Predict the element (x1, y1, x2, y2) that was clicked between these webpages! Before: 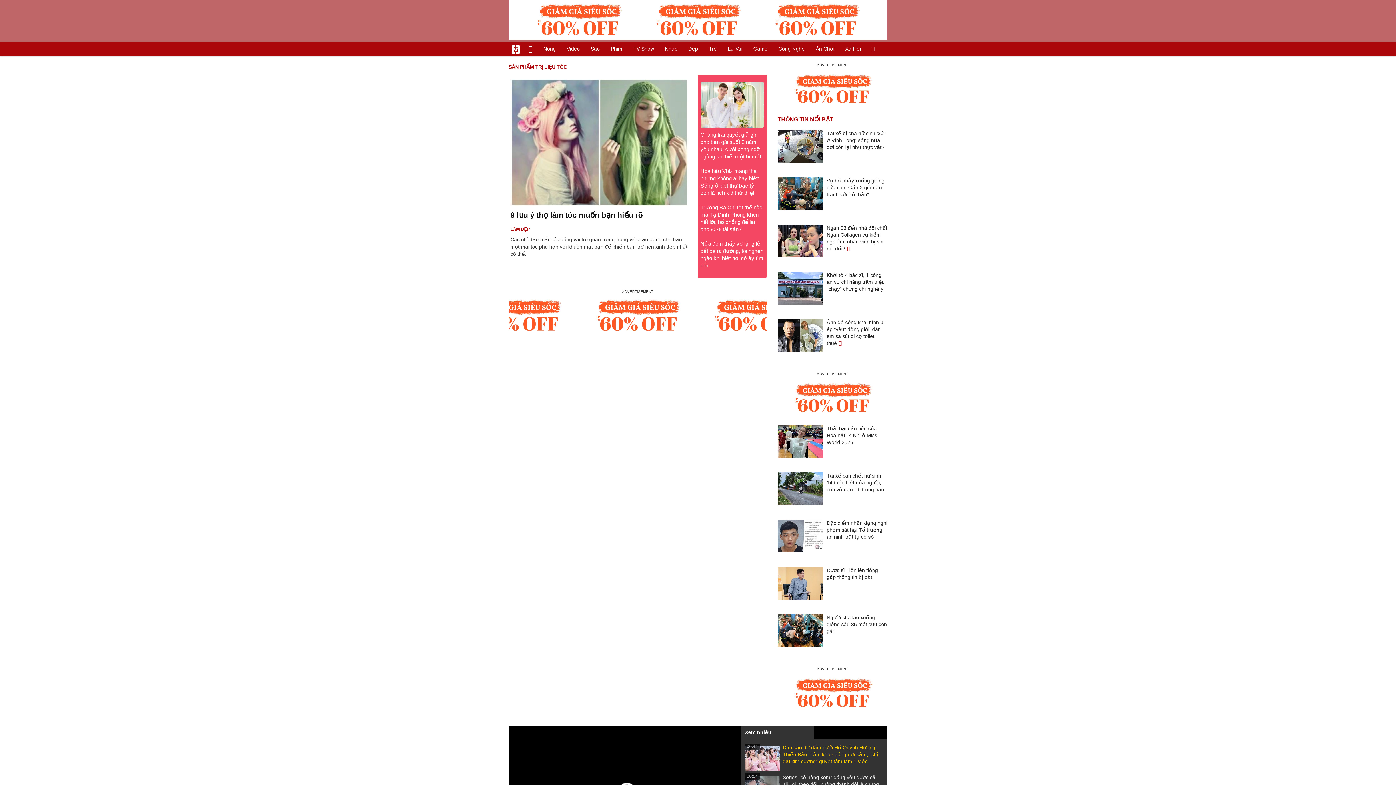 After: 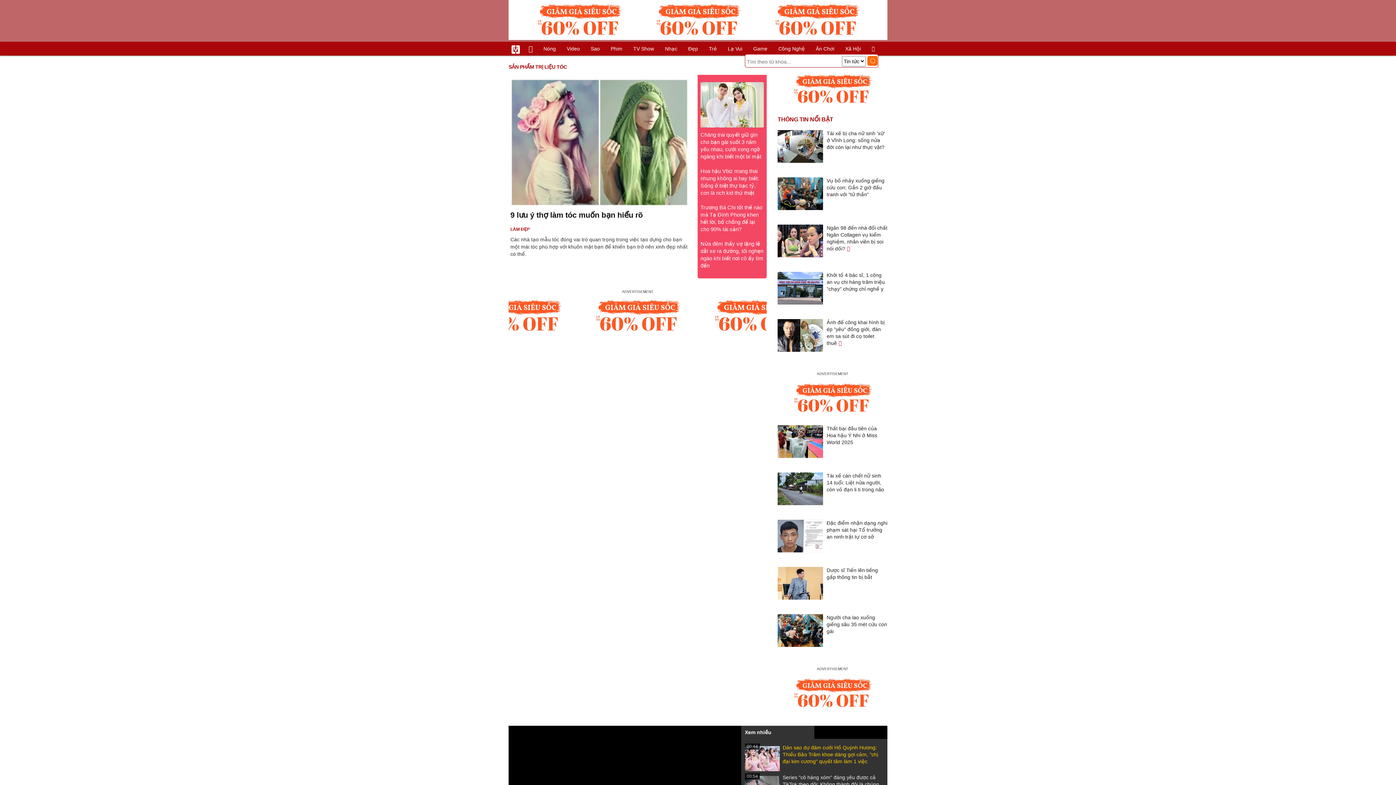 Action: bbox: (866, 43, 875, 54)